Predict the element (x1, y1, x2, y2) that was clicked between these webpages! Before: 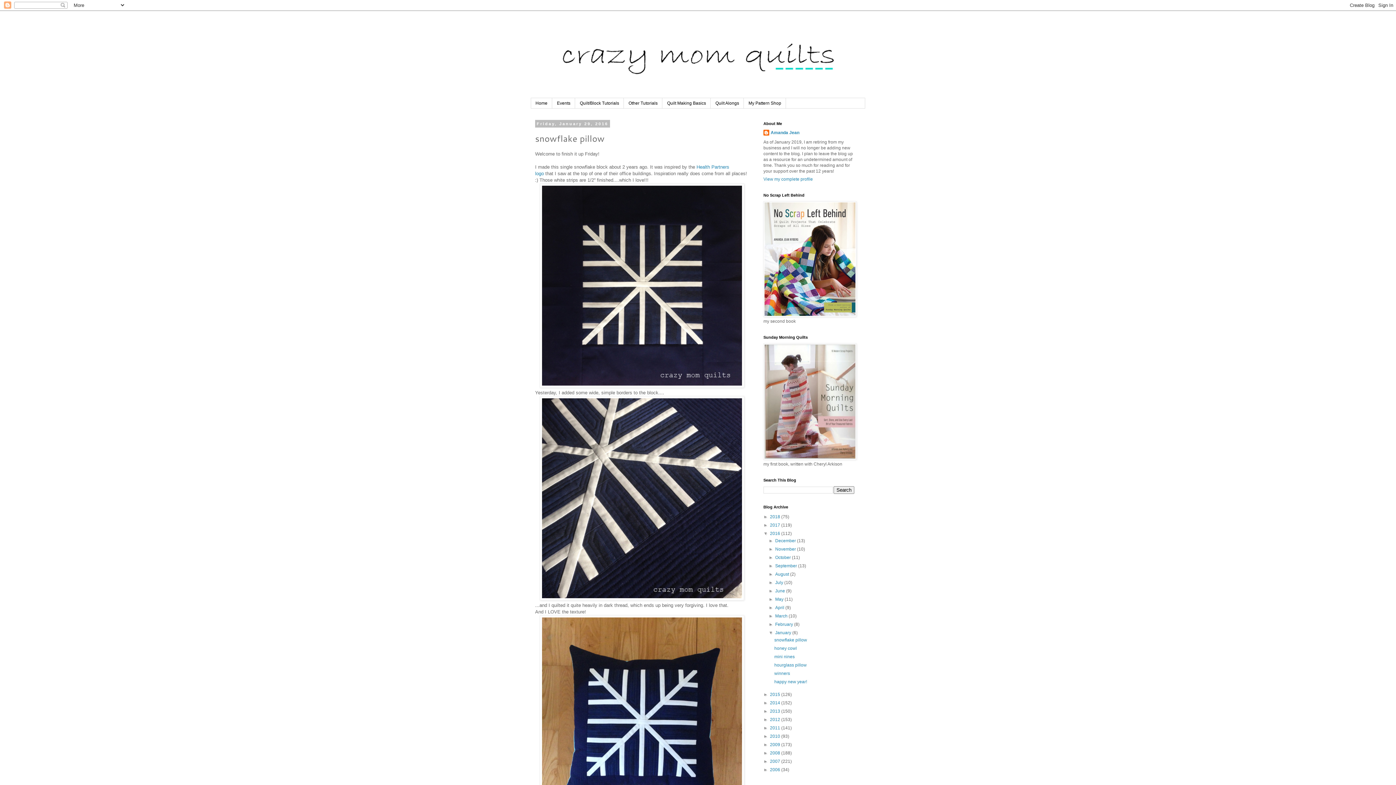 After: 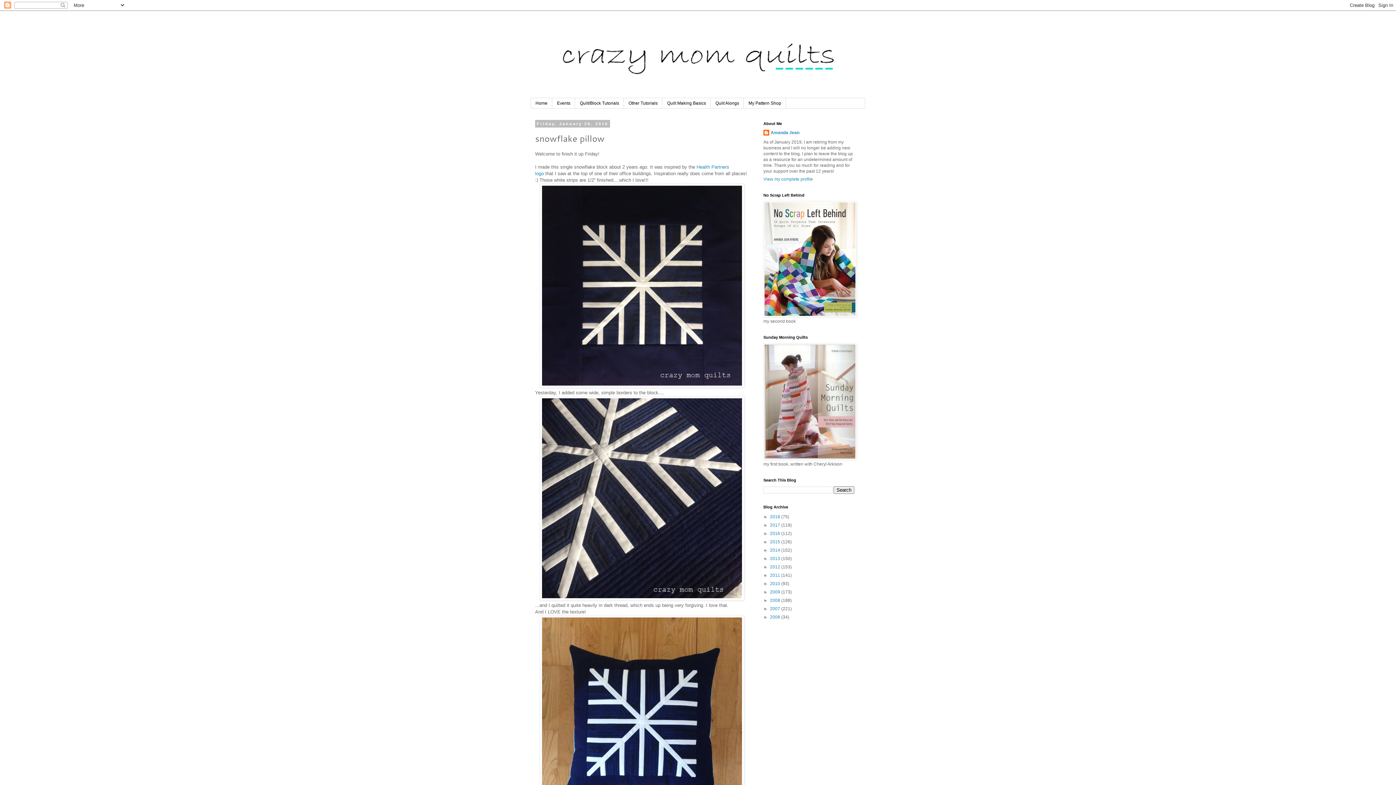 Action: bbox: (763, 531, 770, 536) label: ▼  